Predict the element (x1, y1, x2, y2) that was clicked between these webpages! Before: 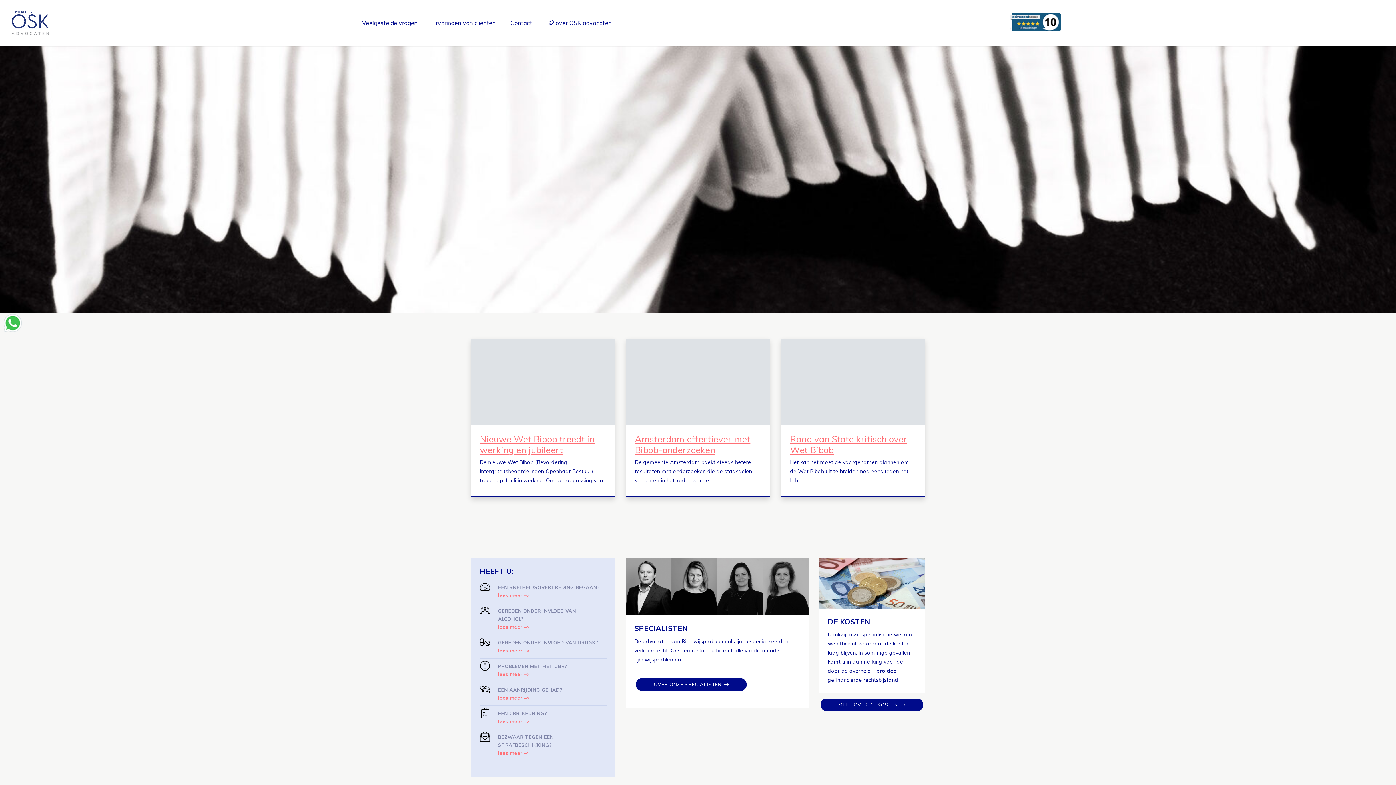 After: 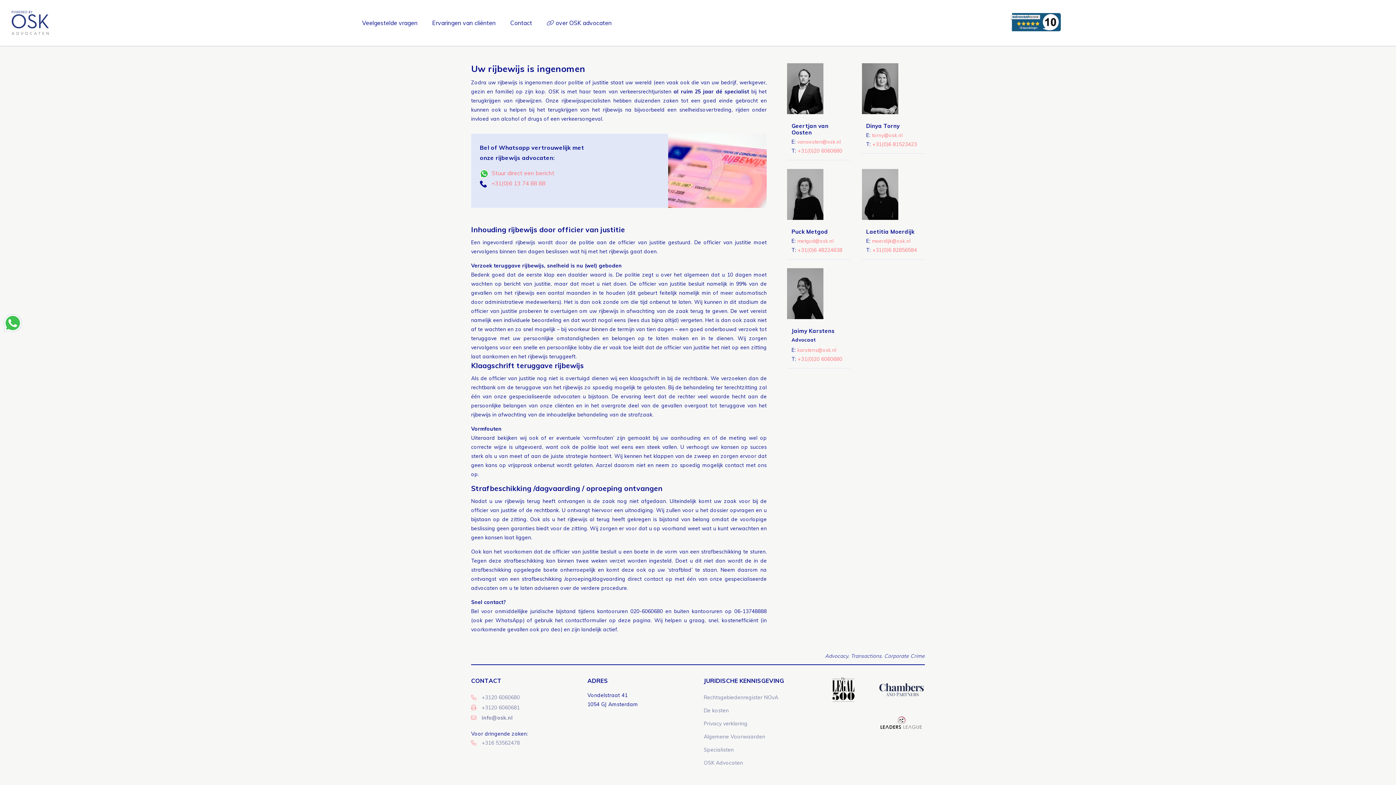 Action: bbox: (5, 0, 343, 45)